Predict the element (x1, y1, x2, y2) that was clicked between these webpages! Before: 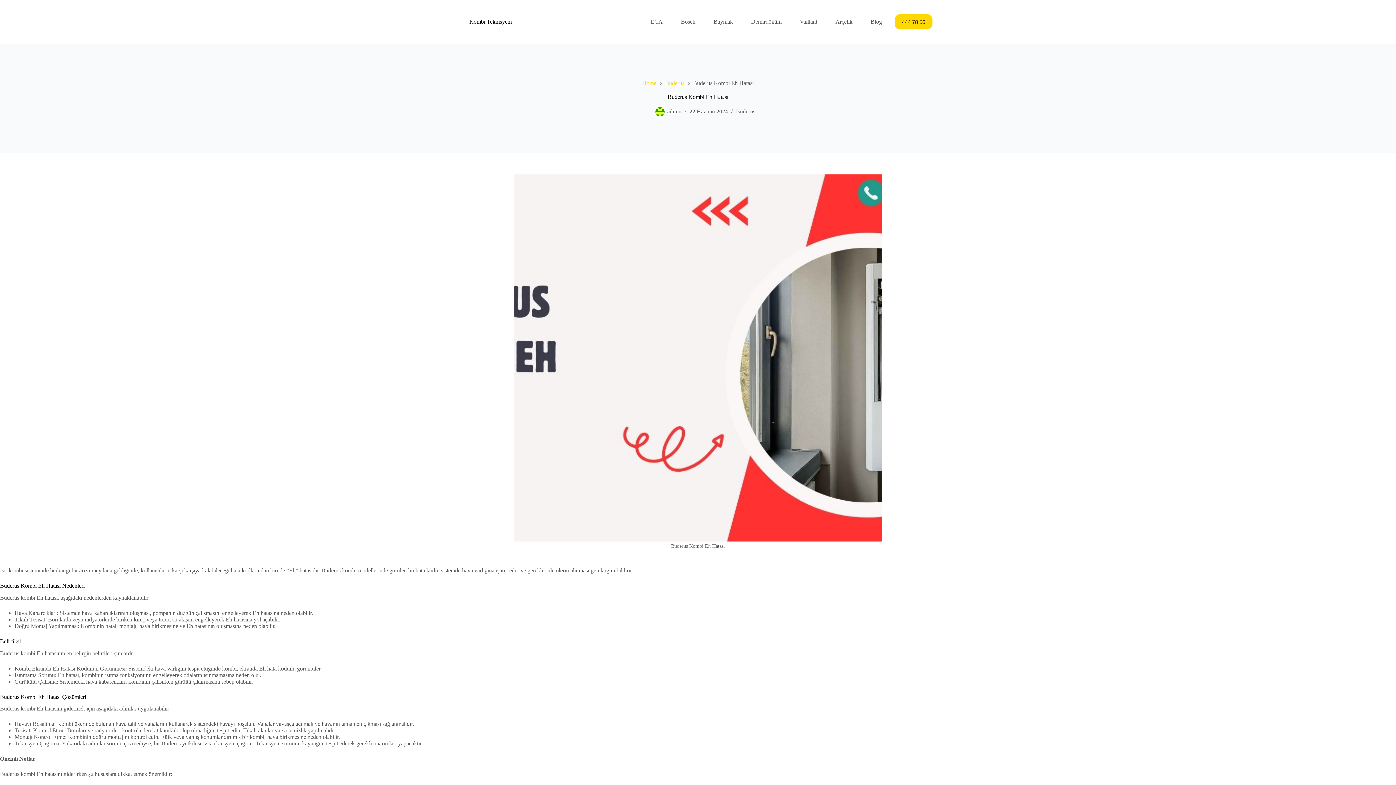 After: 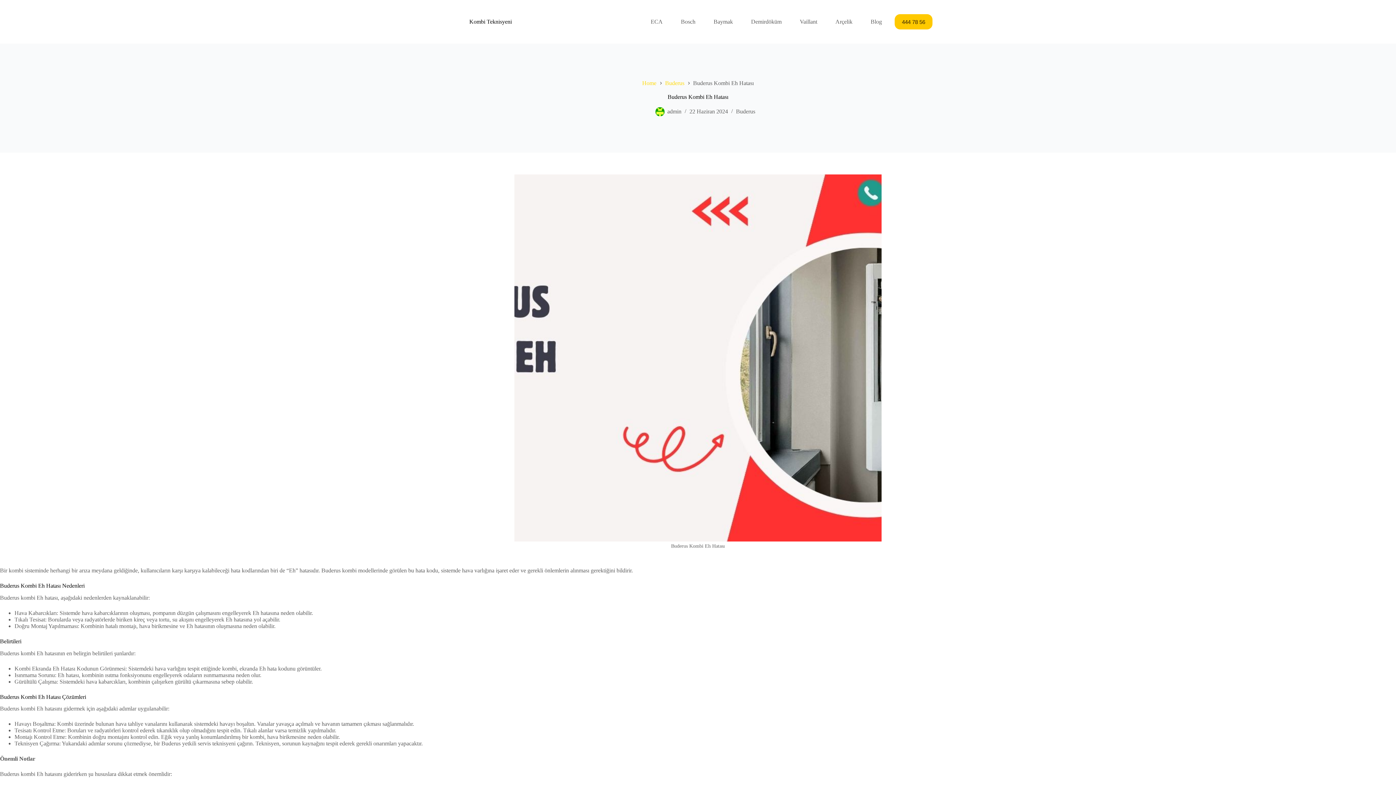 Action: label: 444 78 56 bbox: (894, 14, 932, 29)